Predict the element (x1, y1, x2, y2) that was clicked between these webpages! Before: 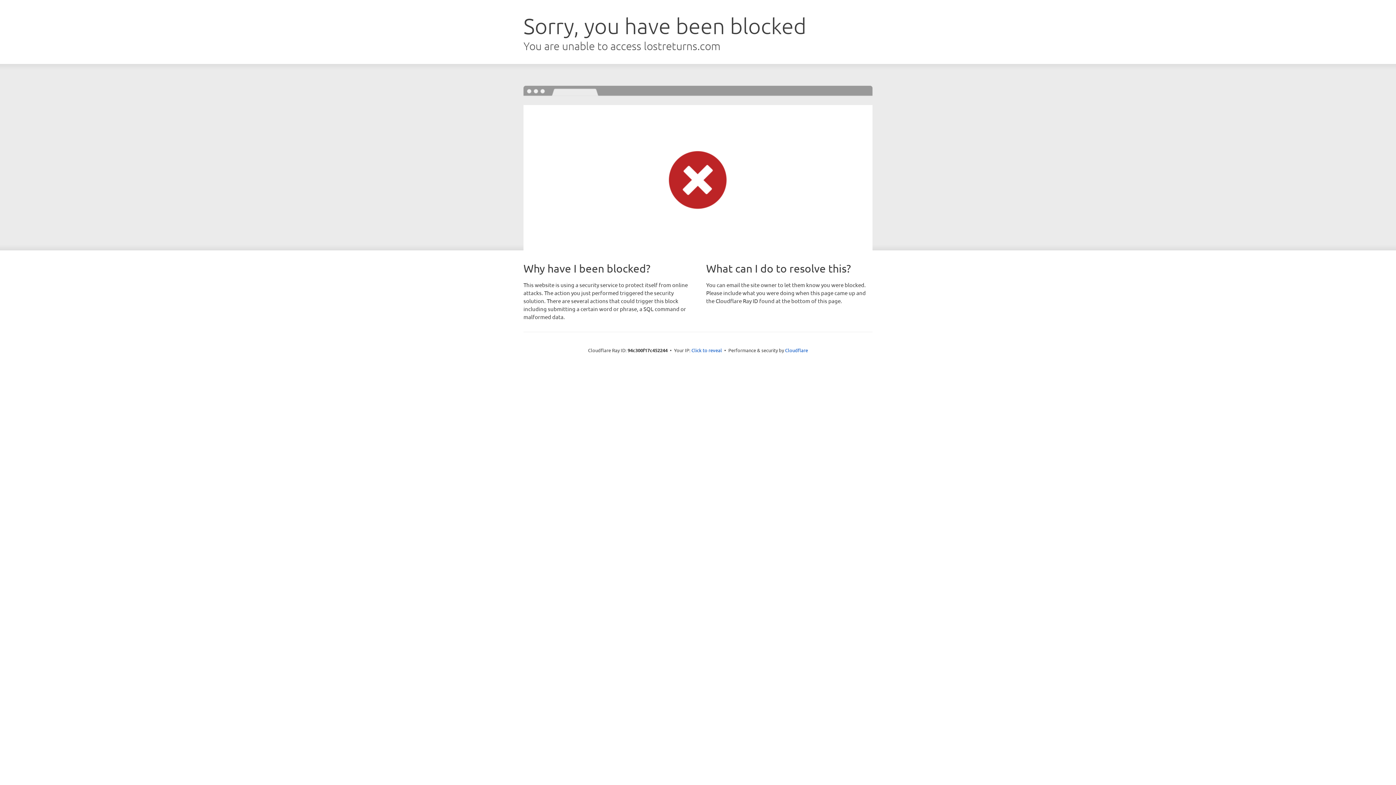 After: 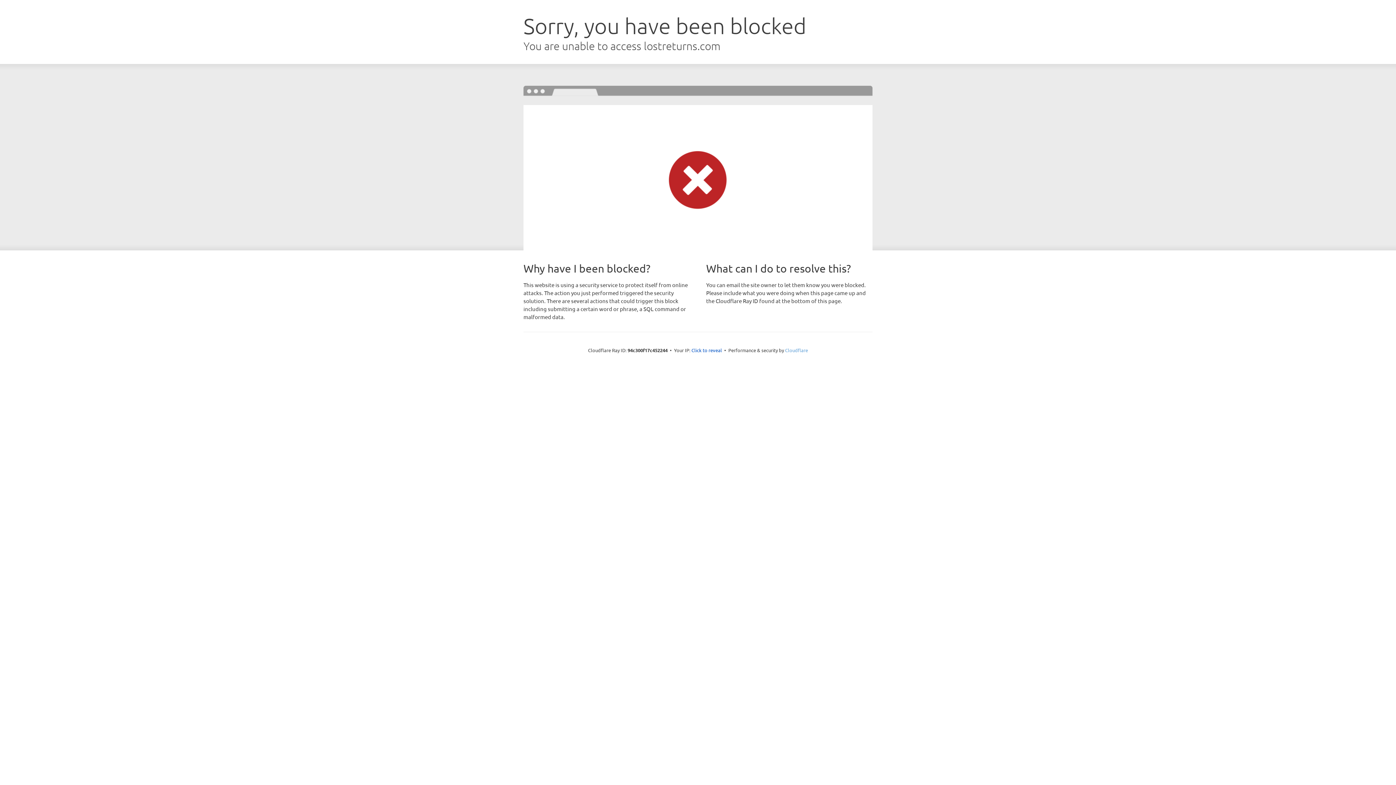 Action: bbox: (785, 347, 808, 353) label: Cloudflare